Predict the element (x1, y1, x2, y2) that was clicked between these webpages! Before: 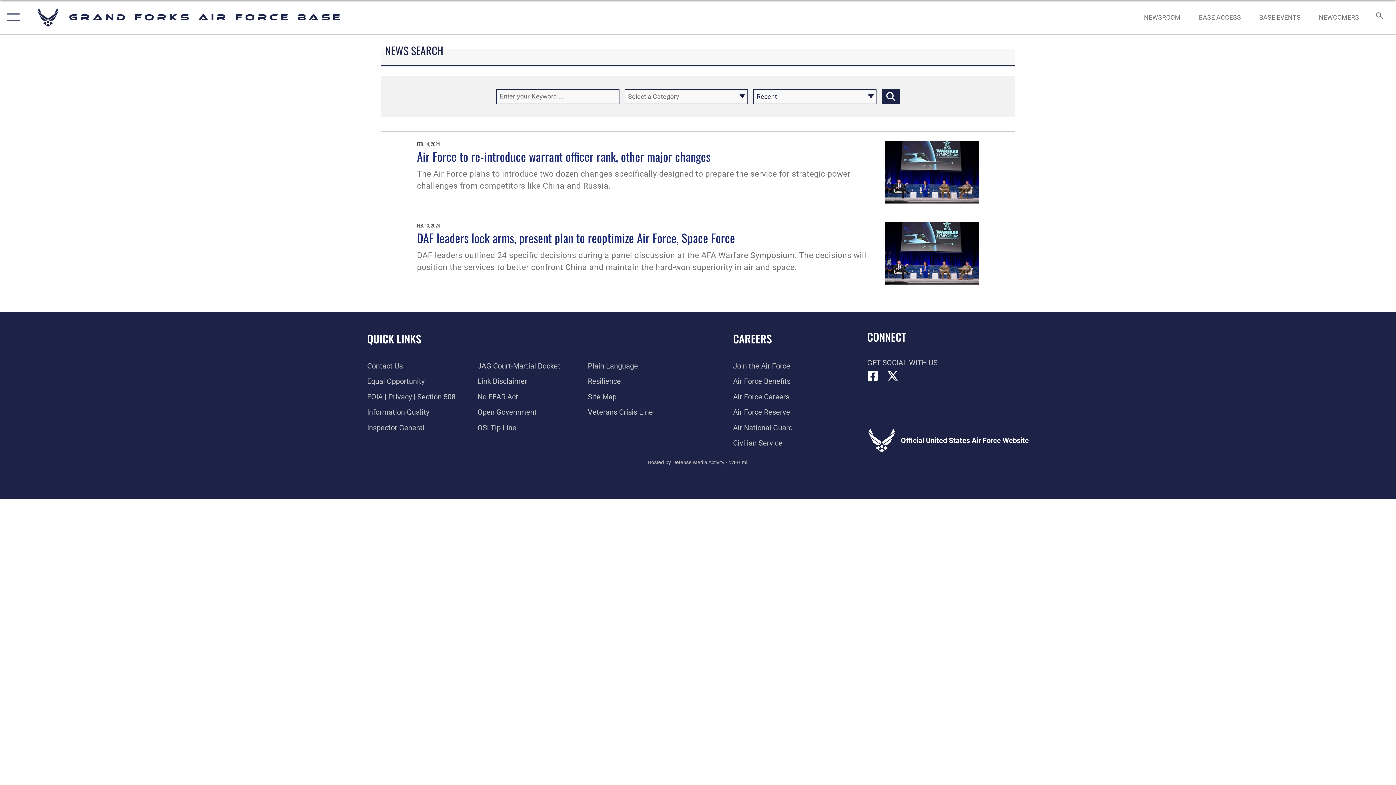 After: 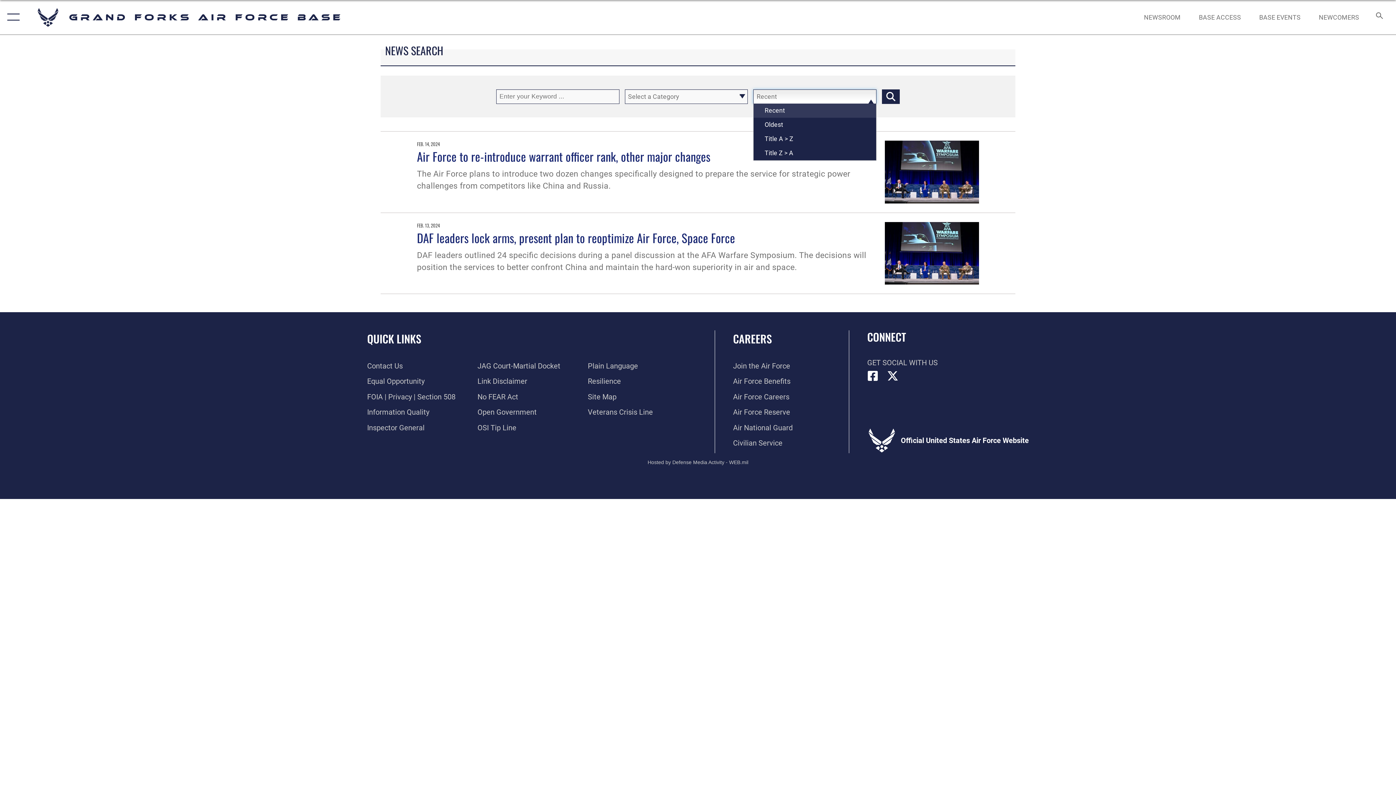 Action: bbox: (753, 89, 876, 103) label: Recent